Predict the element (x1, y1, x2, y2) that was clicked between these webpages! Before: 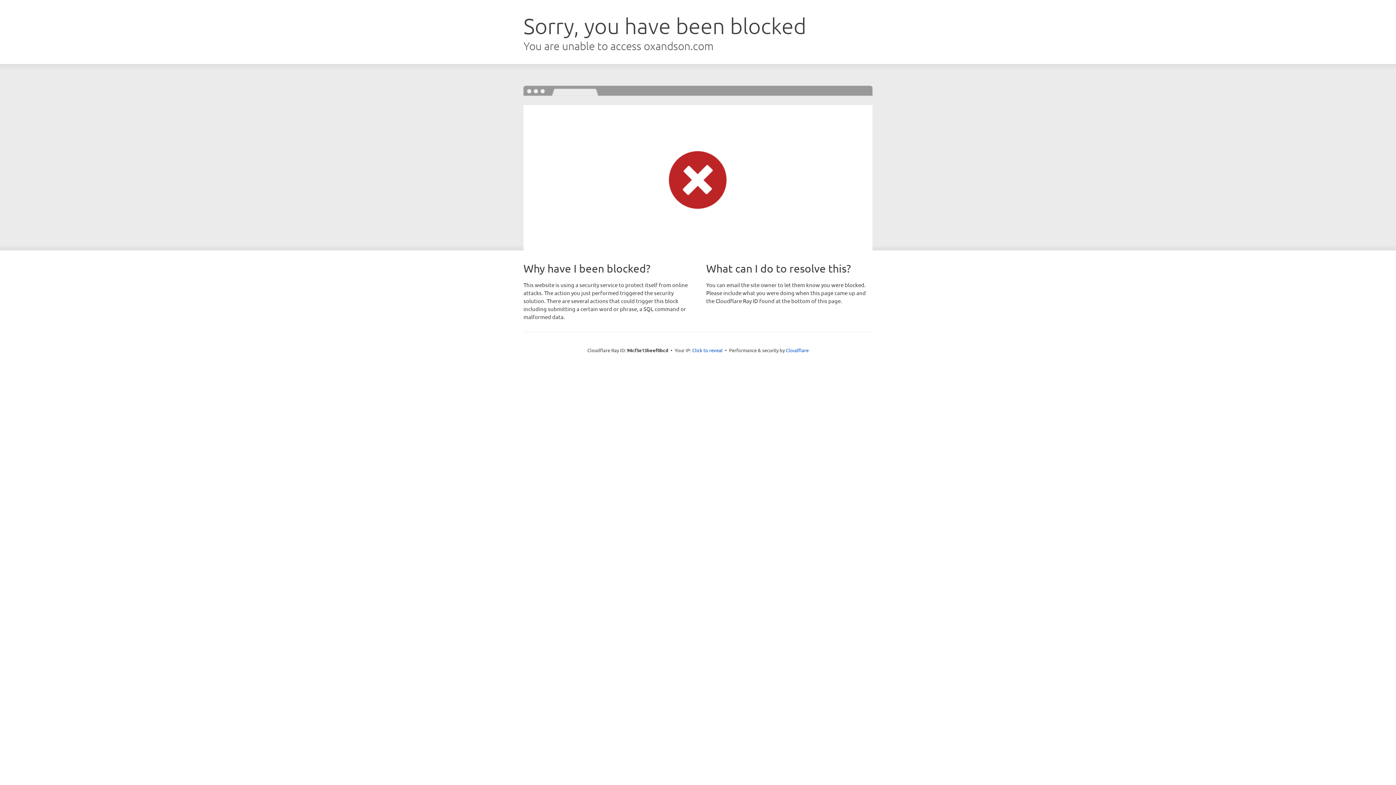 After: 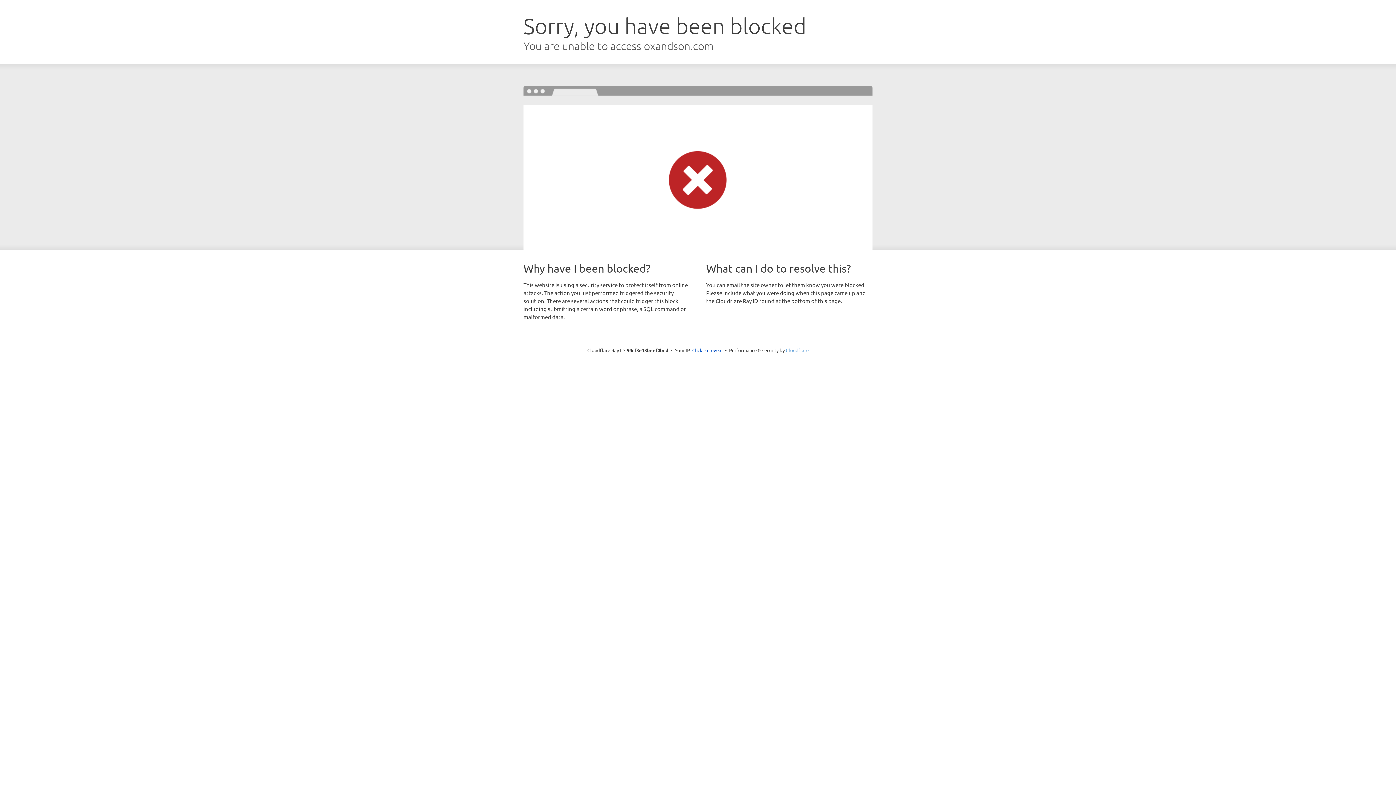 Action: bbox: (786, 347, 808, 353) label: Cloudflare